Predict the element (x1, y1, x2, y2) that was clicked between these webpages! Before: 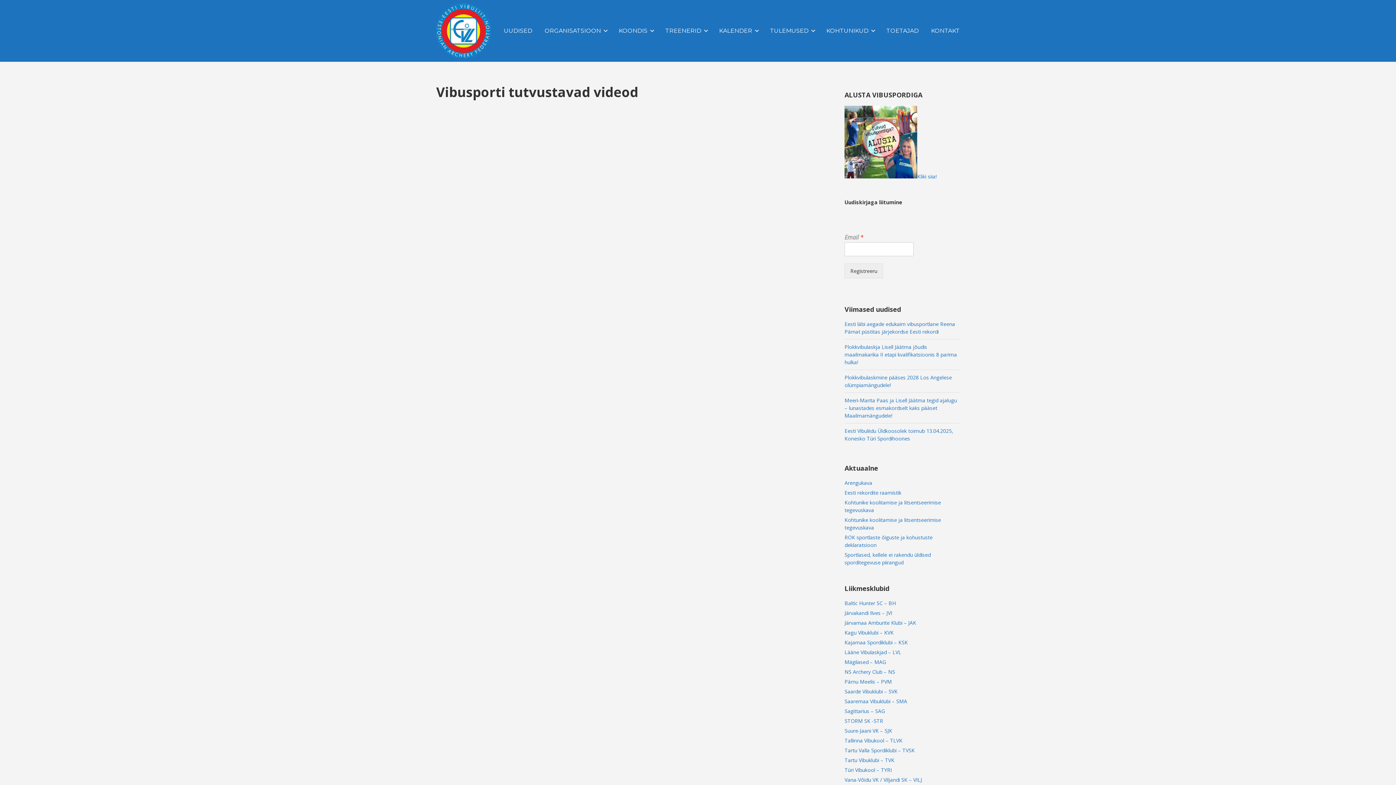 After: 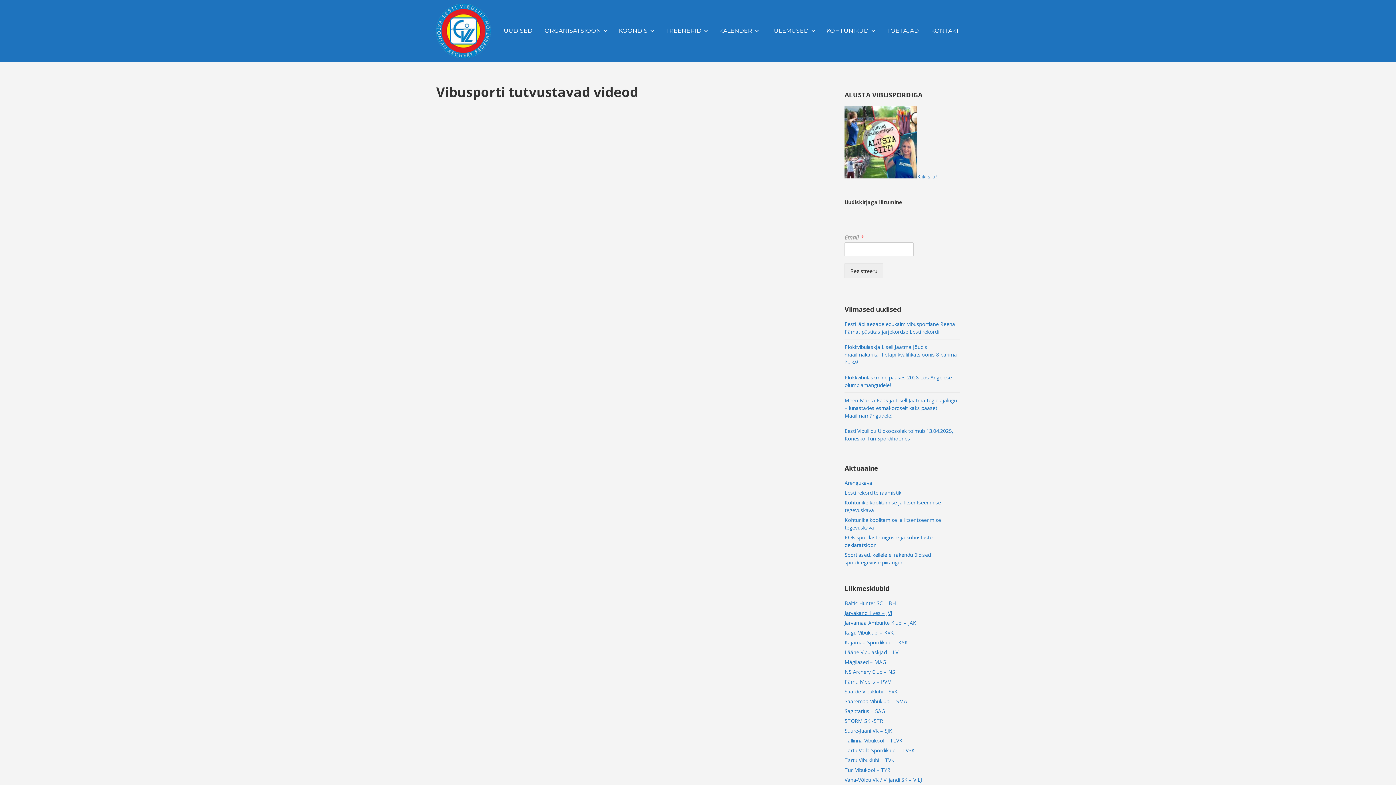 Action: bbox: (844, 609, 892, 616) label: Järvakandi Ilves – JVI